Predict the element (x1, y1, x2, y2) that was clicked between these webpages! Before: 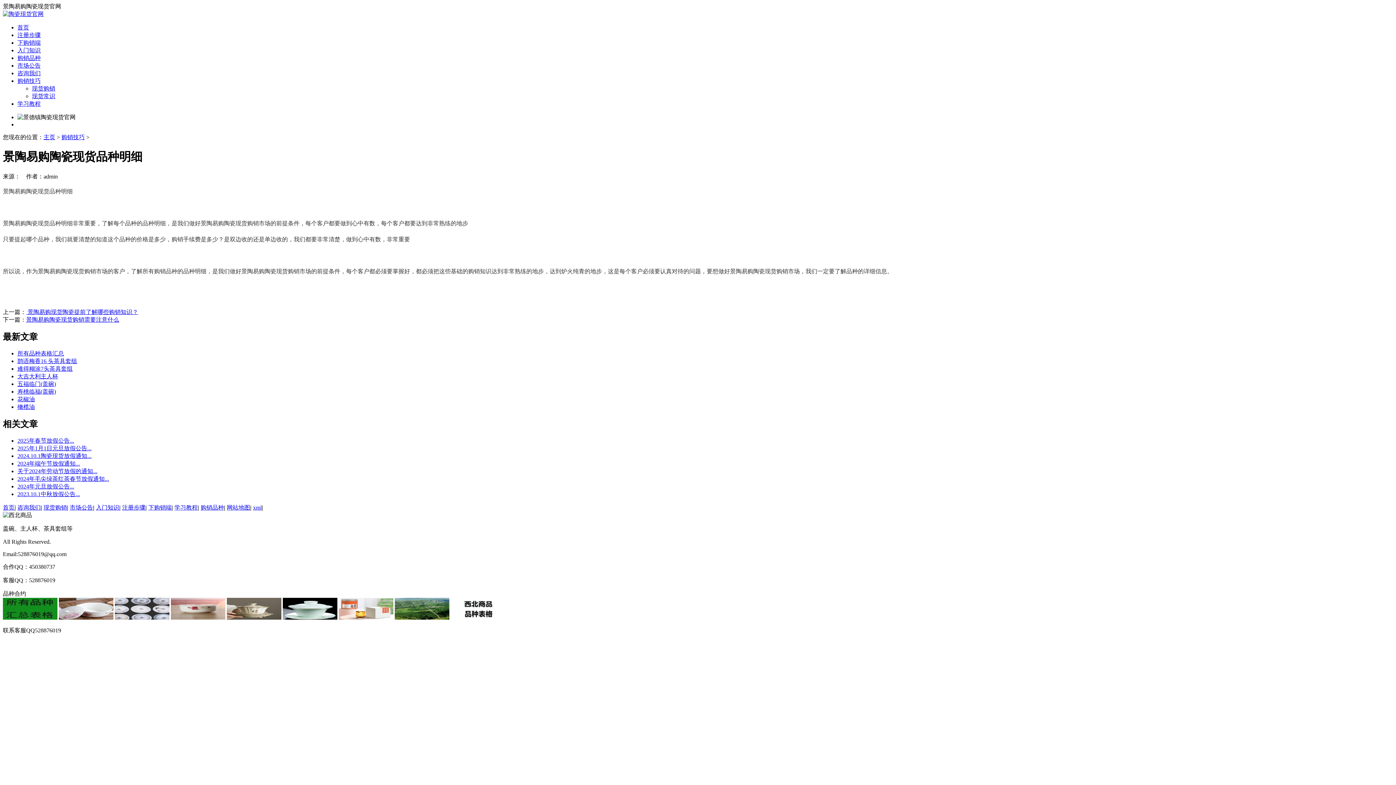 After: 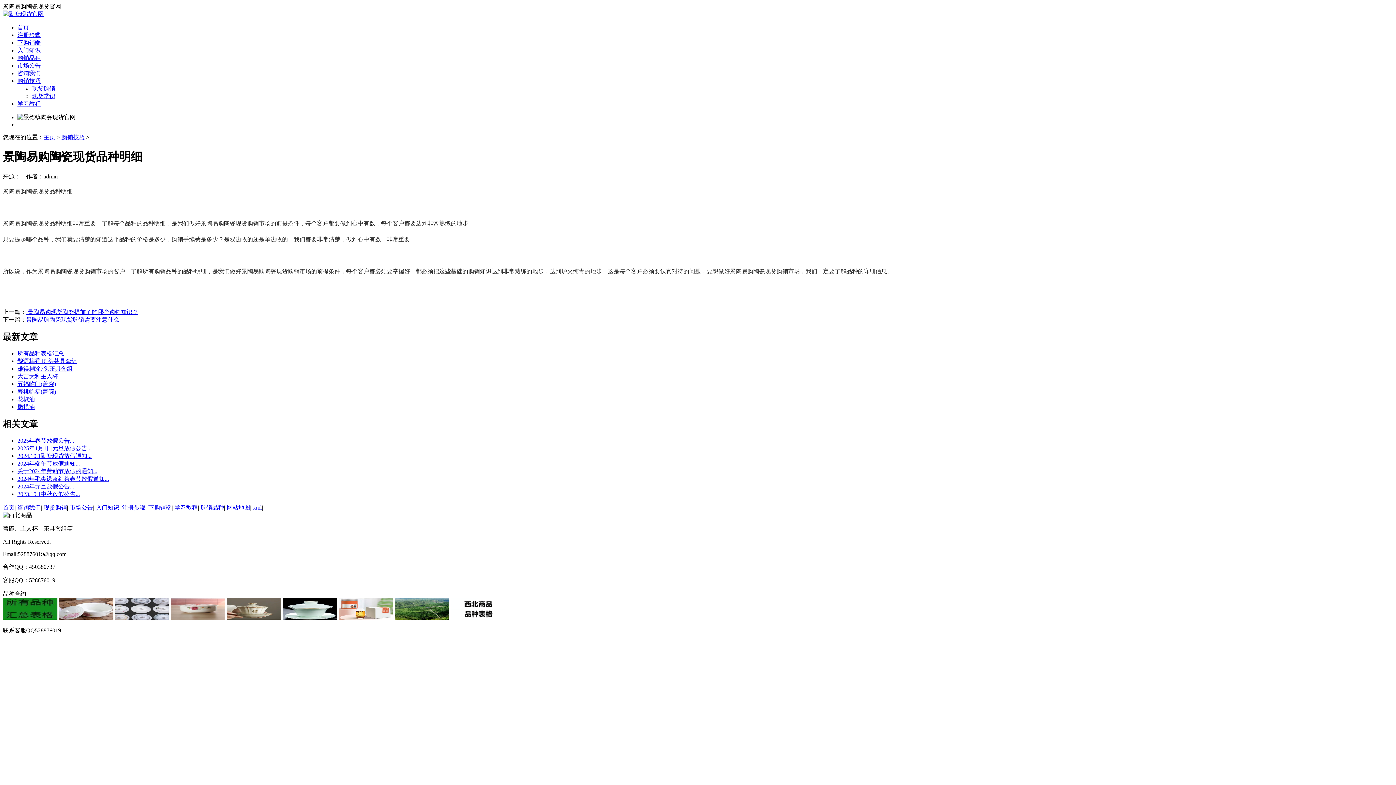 Action: label: xml bbox: (253, 504, 261, 510)